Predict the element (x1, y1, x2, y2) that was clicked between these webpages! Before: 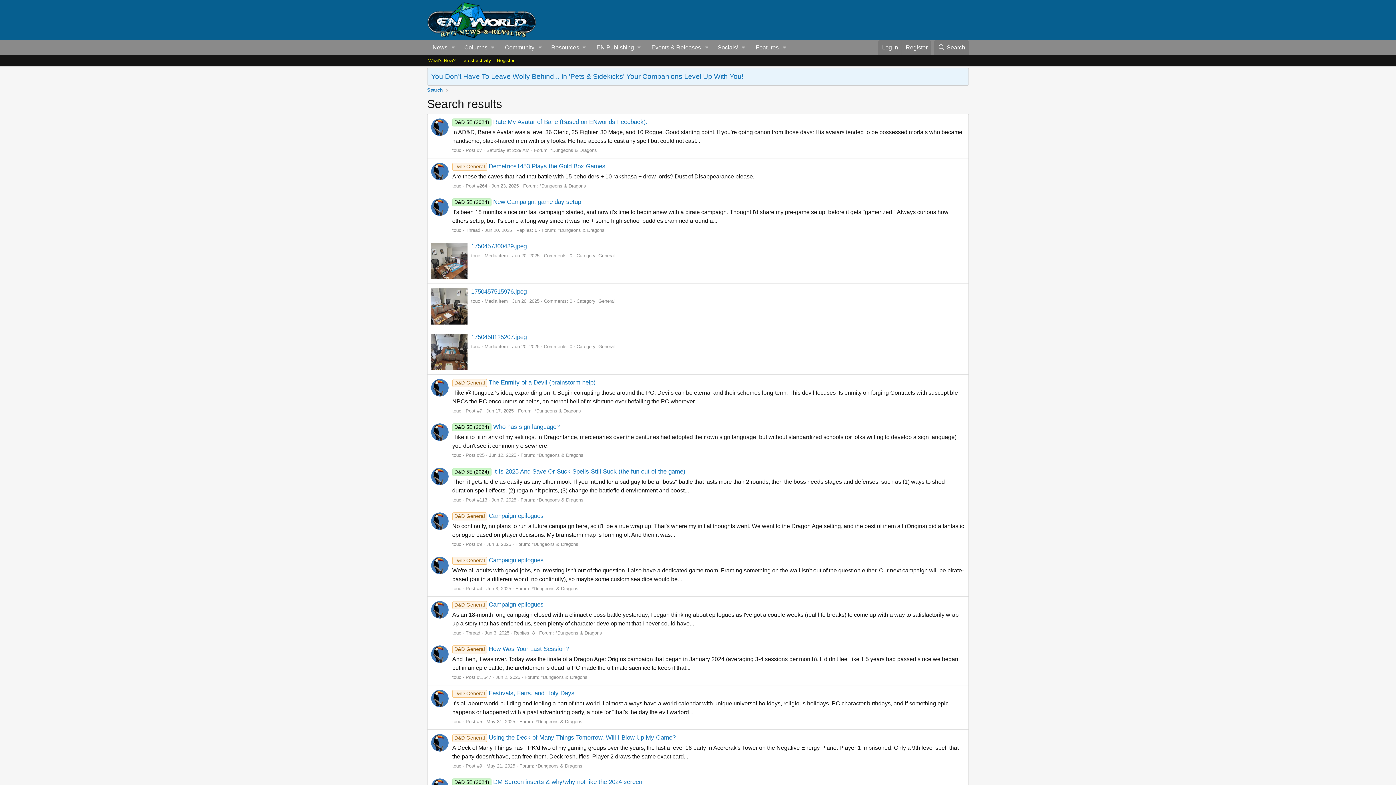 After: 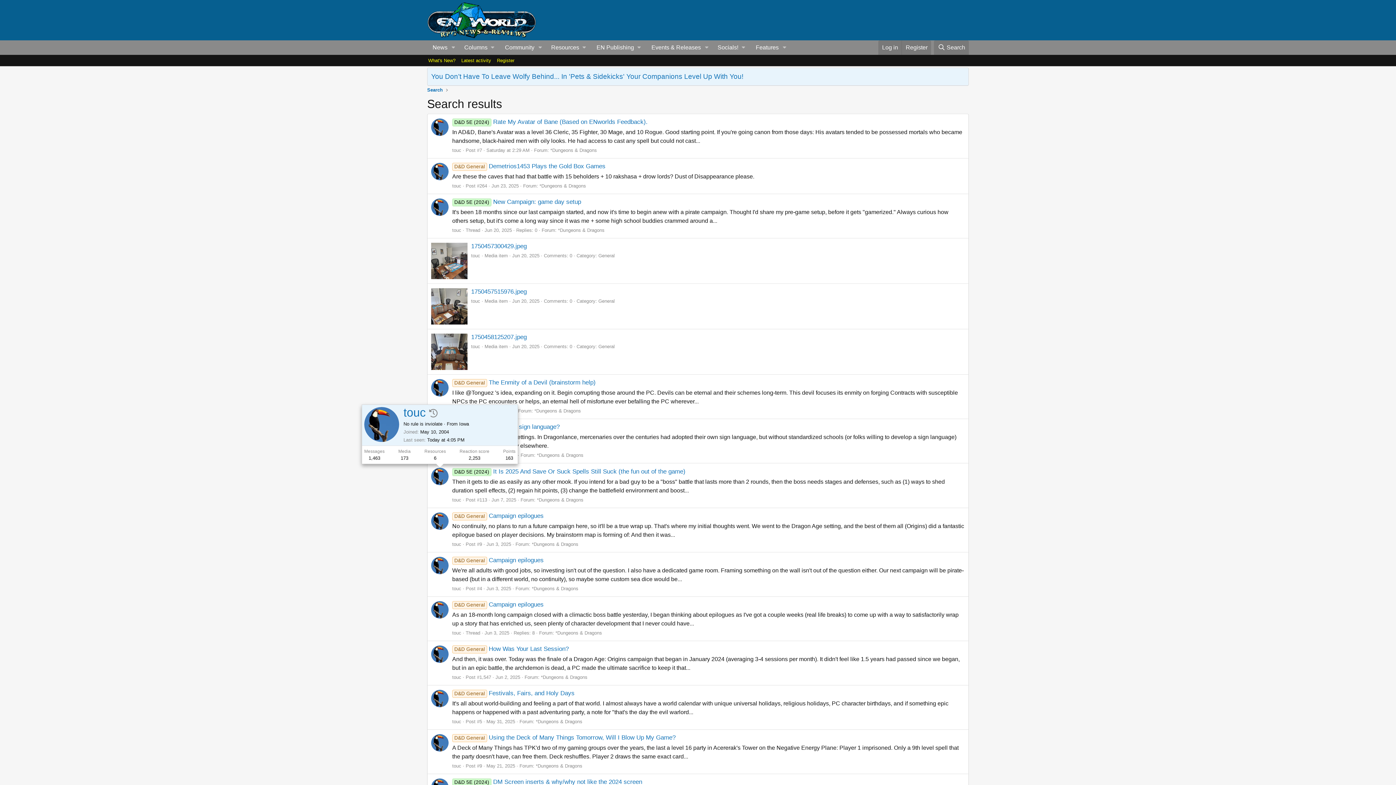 Action: bbox: (431, 468, 448, 485)